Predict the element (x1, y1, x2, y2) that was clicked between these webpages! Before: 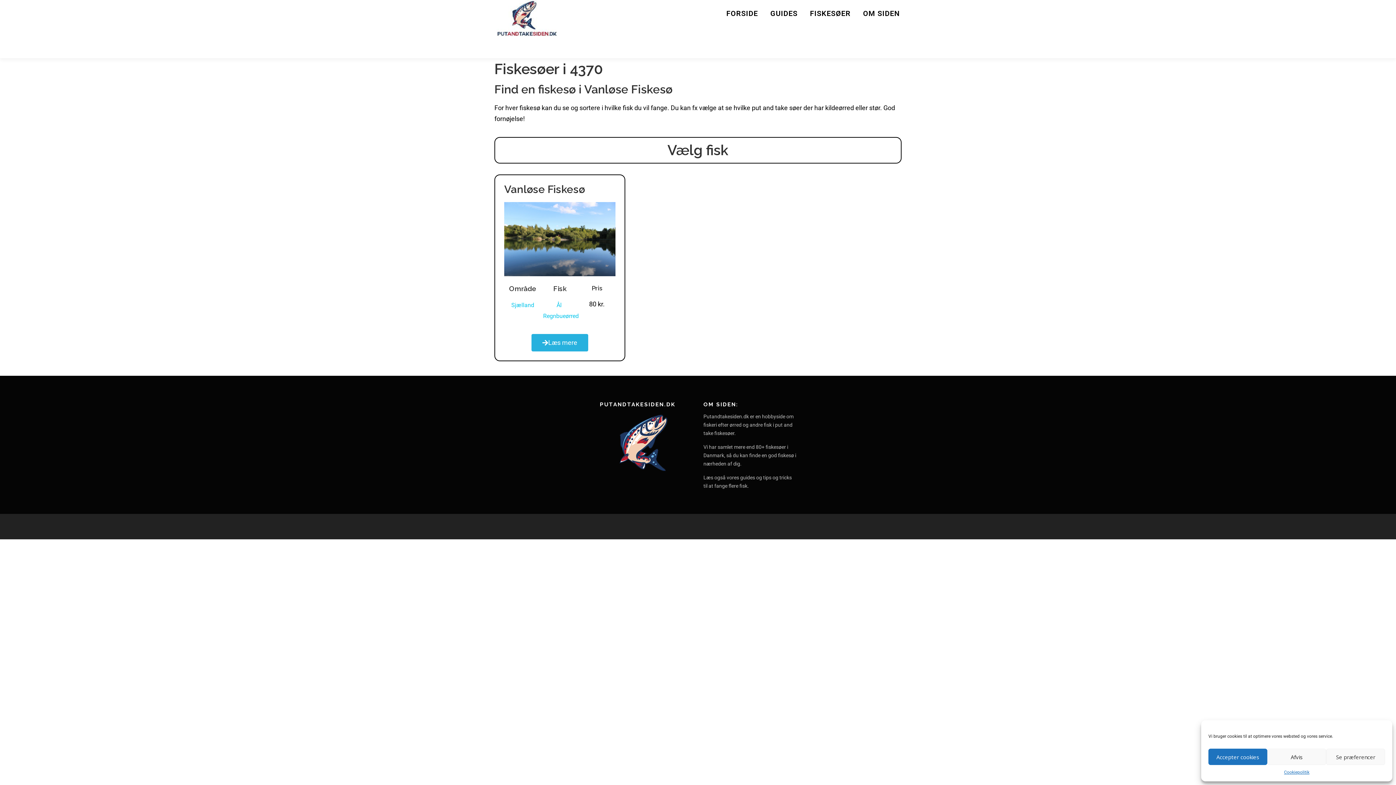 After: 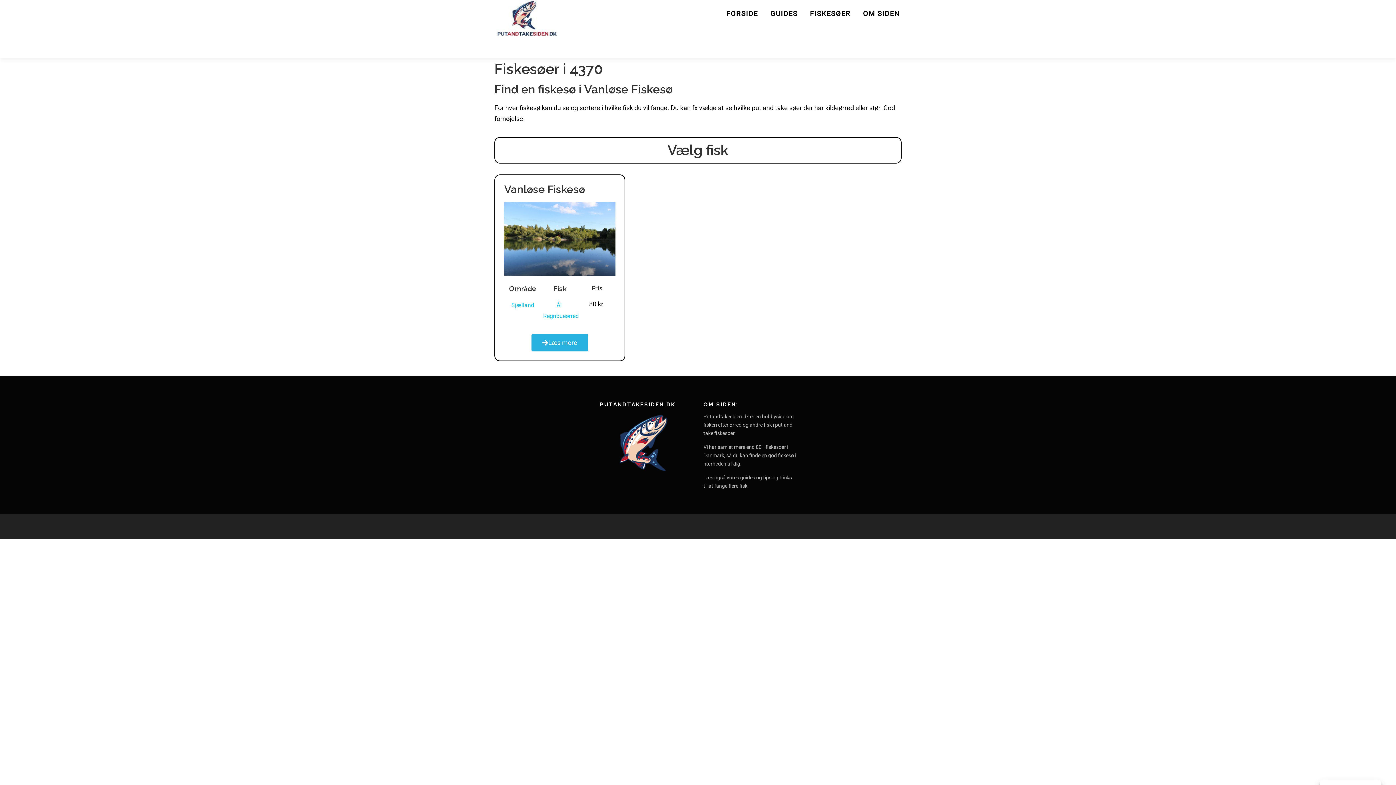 Action: bbox: (1208, 749, 1267, 765) label: Accepter cookies